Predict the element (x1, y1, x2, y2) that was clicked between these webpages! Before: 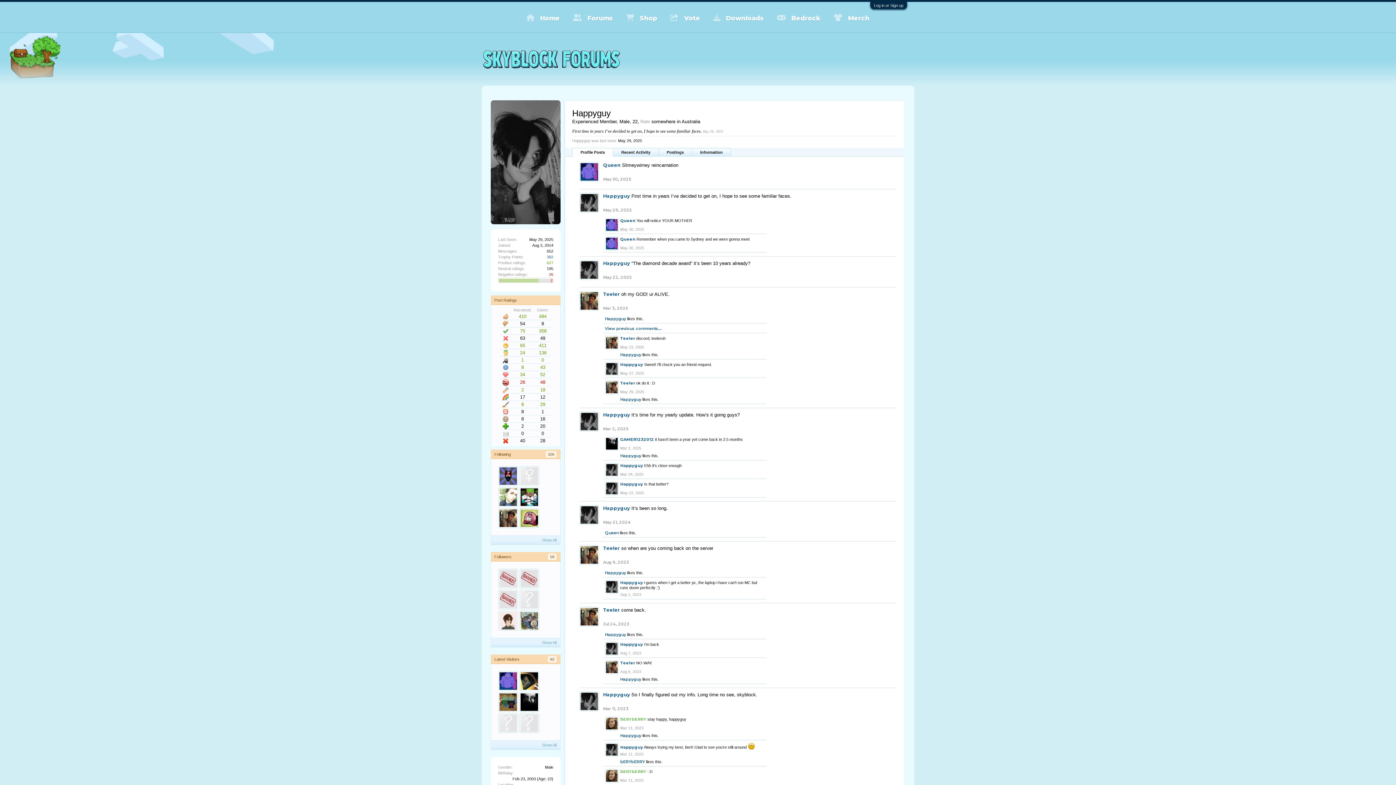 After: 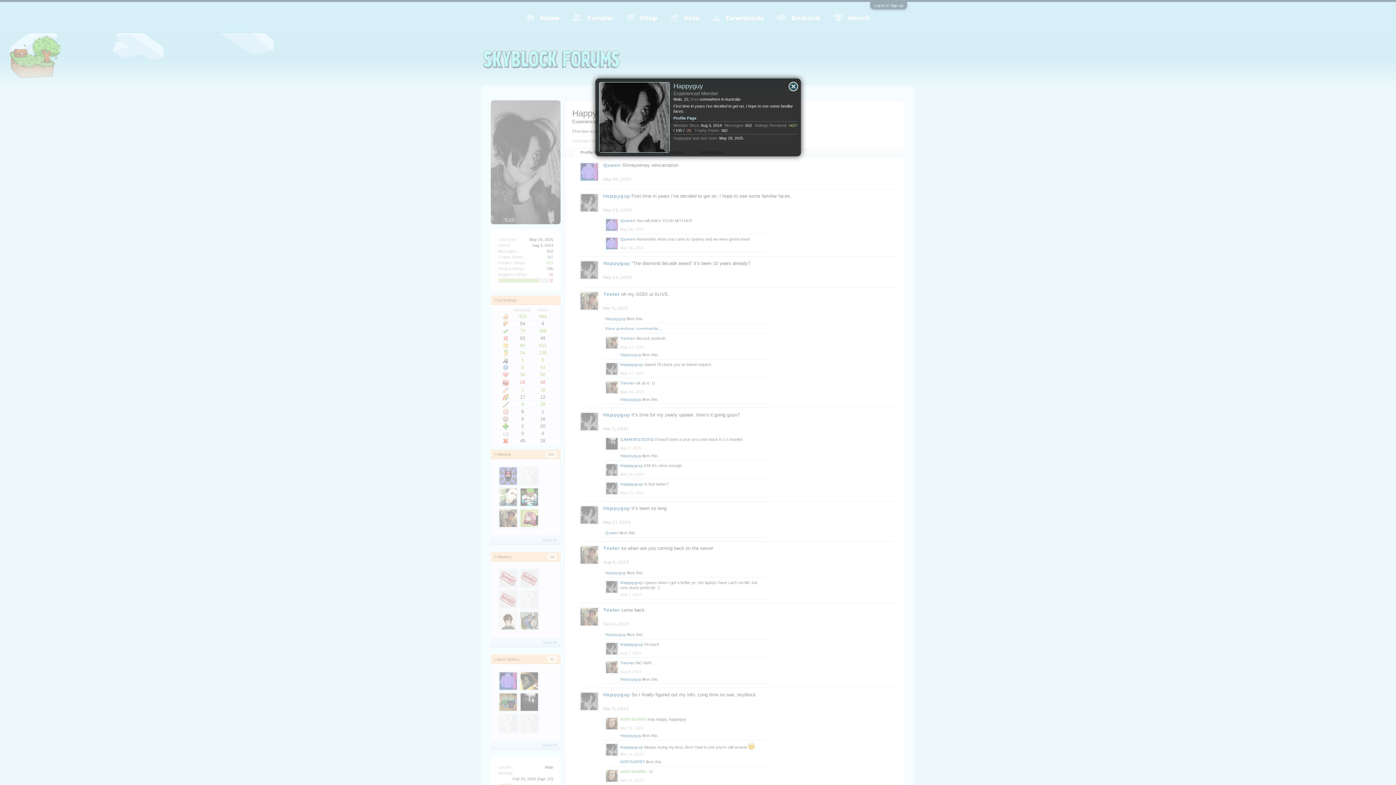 Action: bbox: (579, 412, 599, 431)